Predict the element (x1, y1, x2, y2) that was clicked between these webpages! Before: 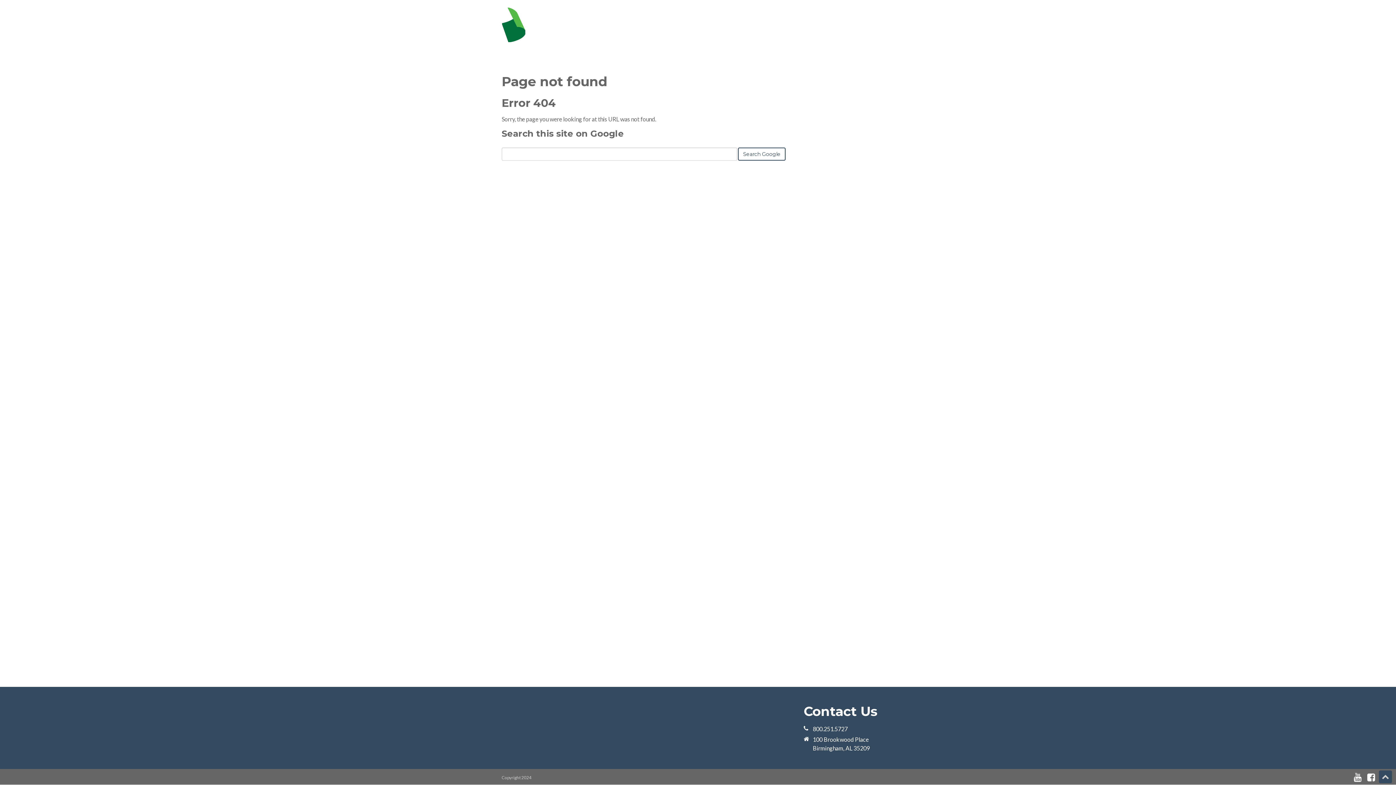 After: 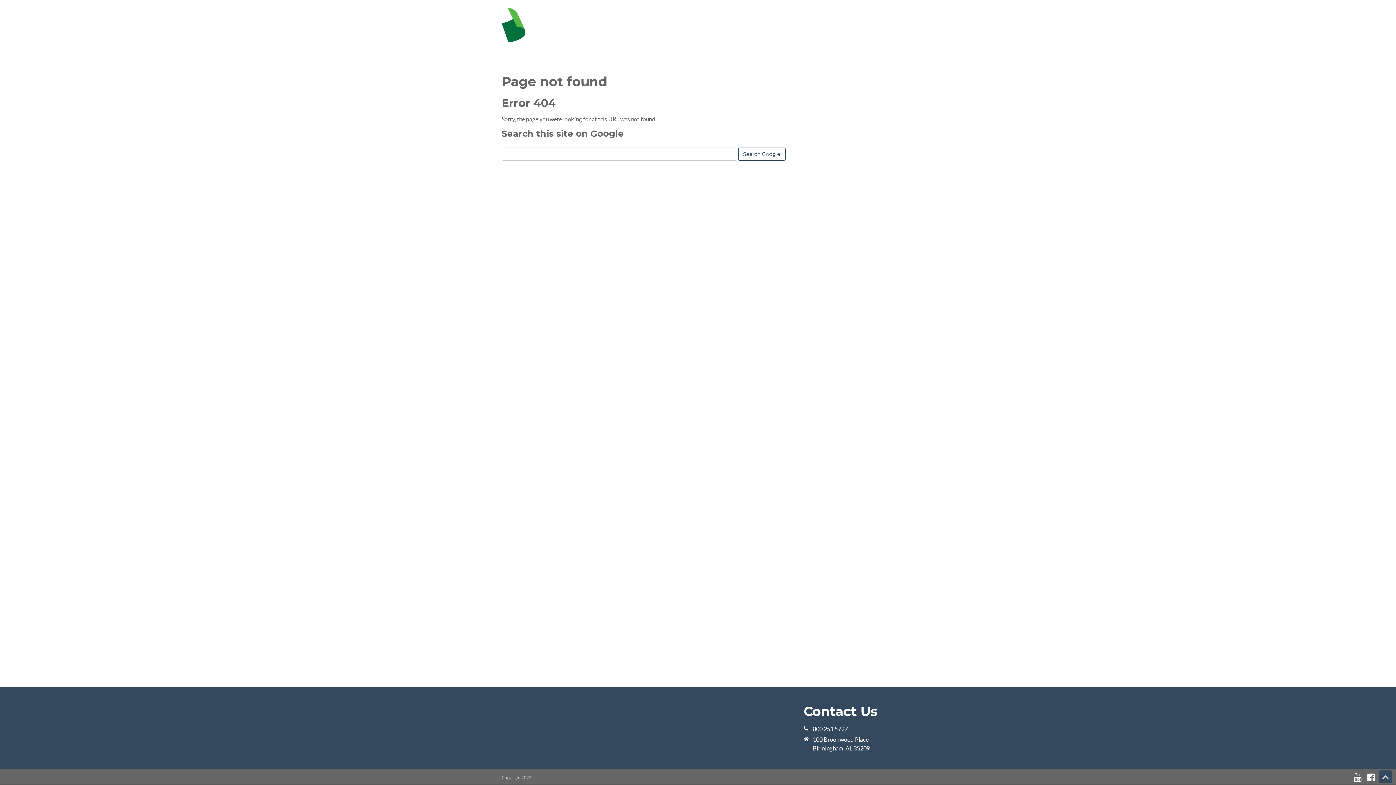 Action: bbox: (501, 7, 525, 42)